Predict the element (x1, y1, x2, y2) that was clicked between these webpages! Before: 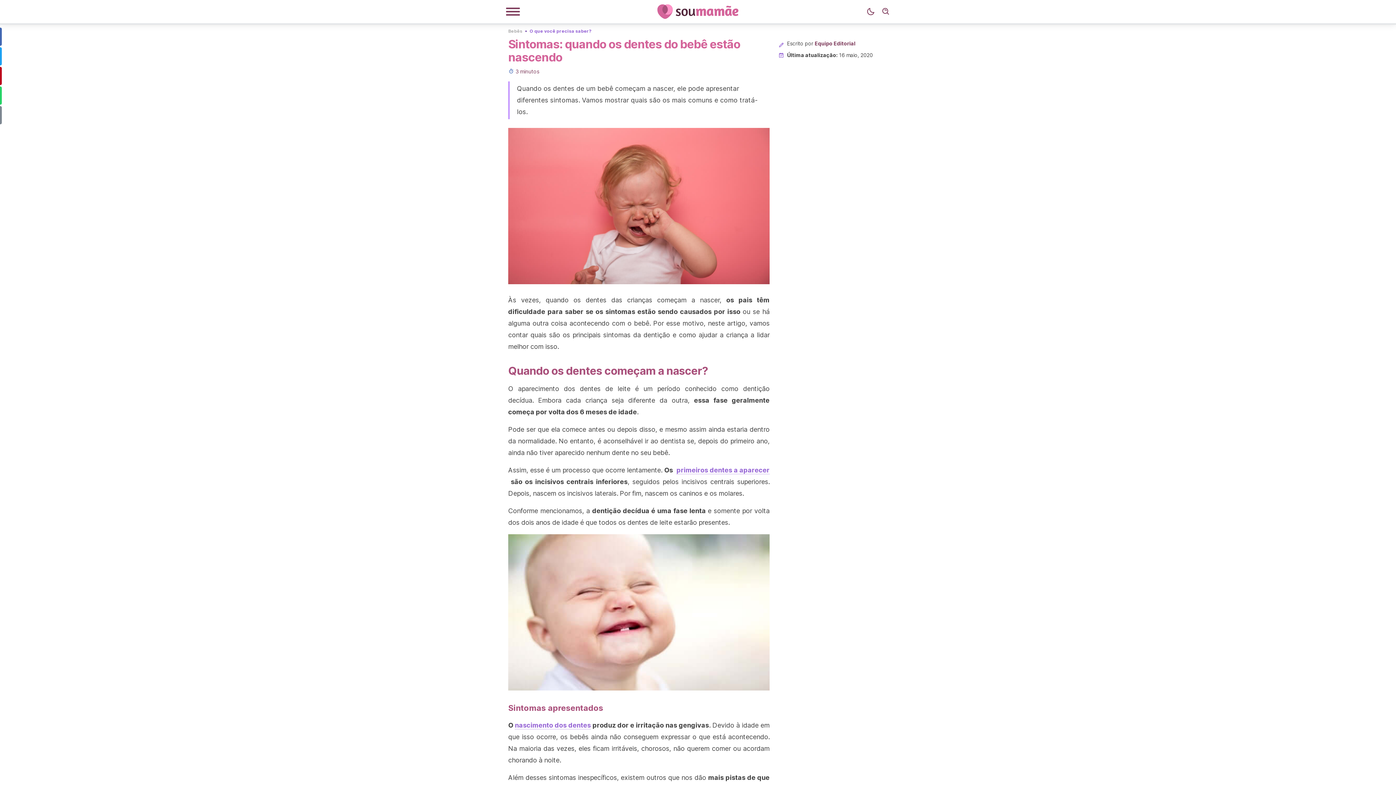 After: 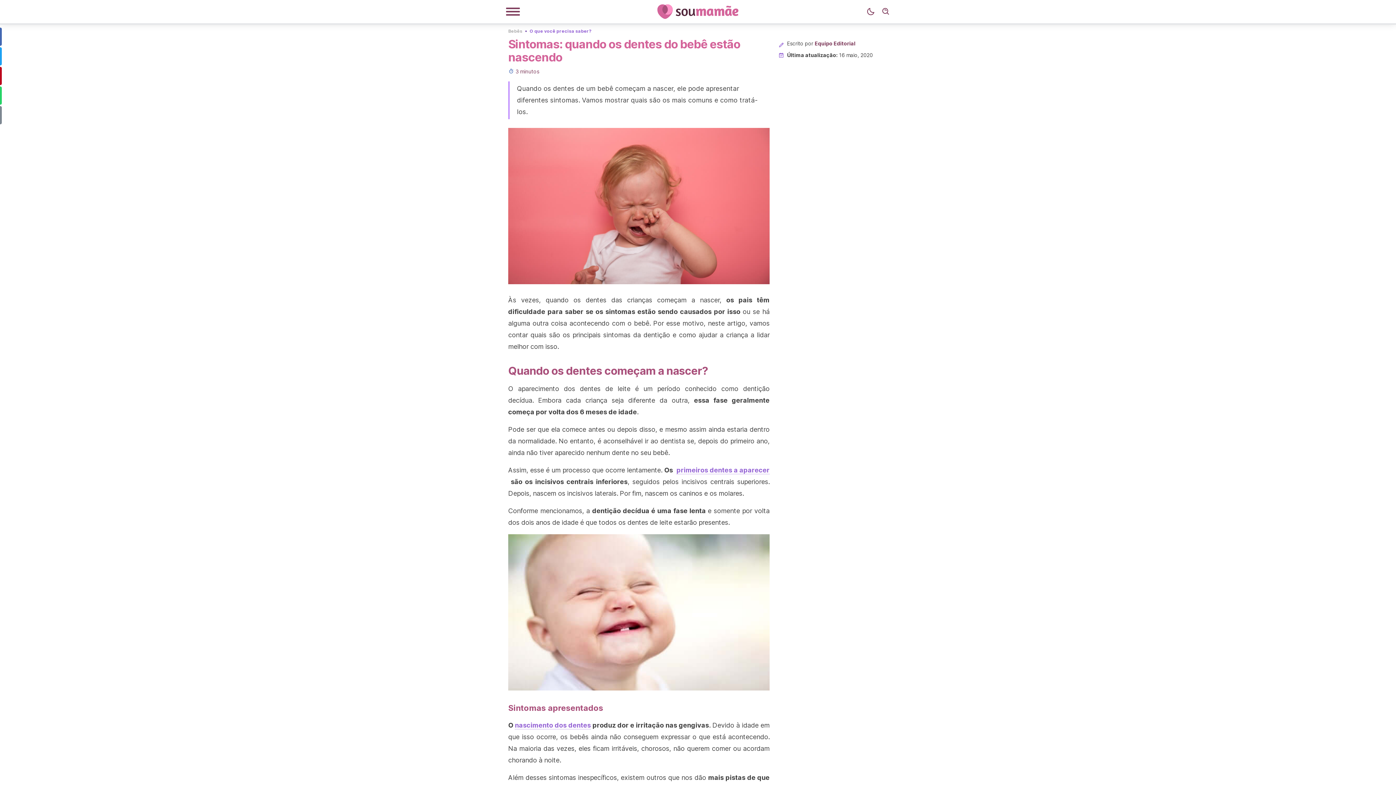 Action: label: nascimento dos dentes bbox: (515, 721, 591, 729)